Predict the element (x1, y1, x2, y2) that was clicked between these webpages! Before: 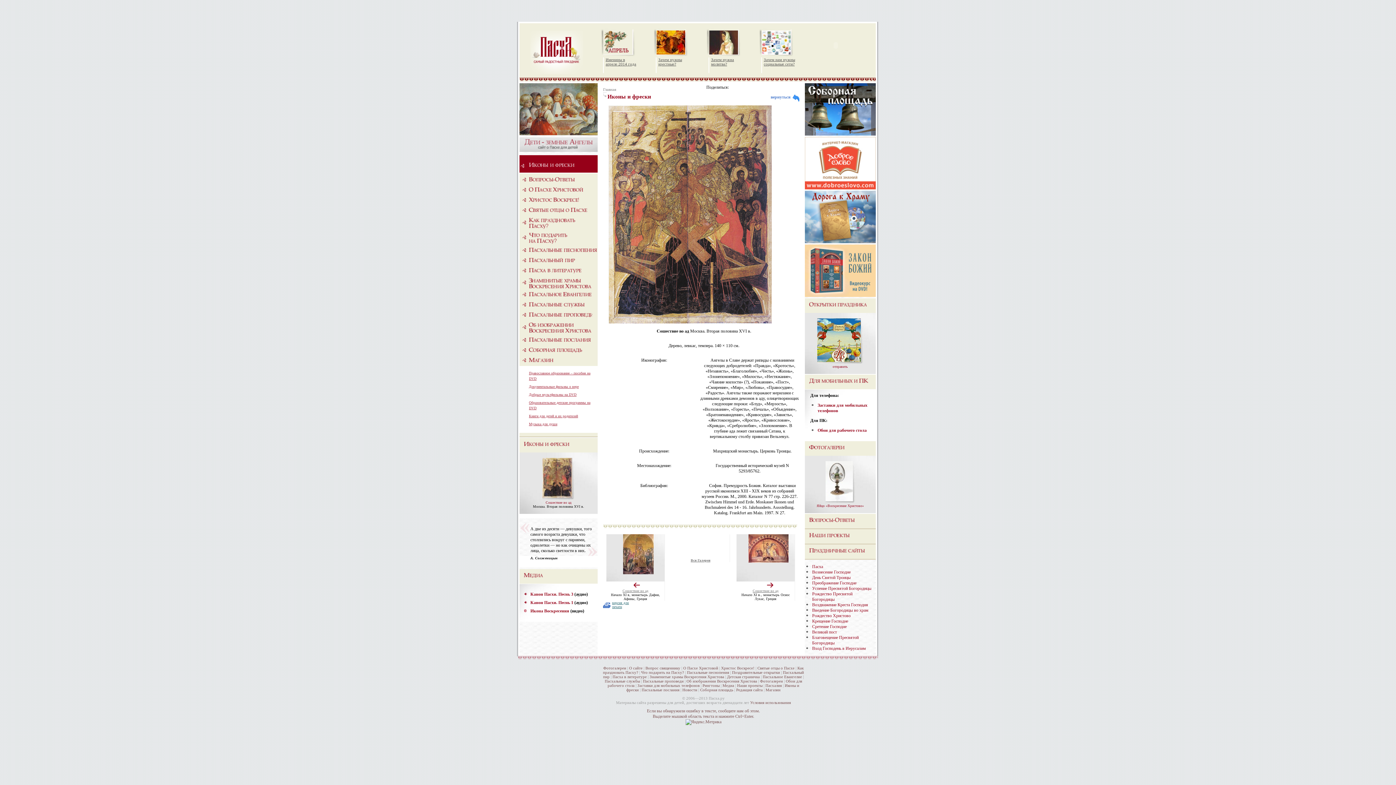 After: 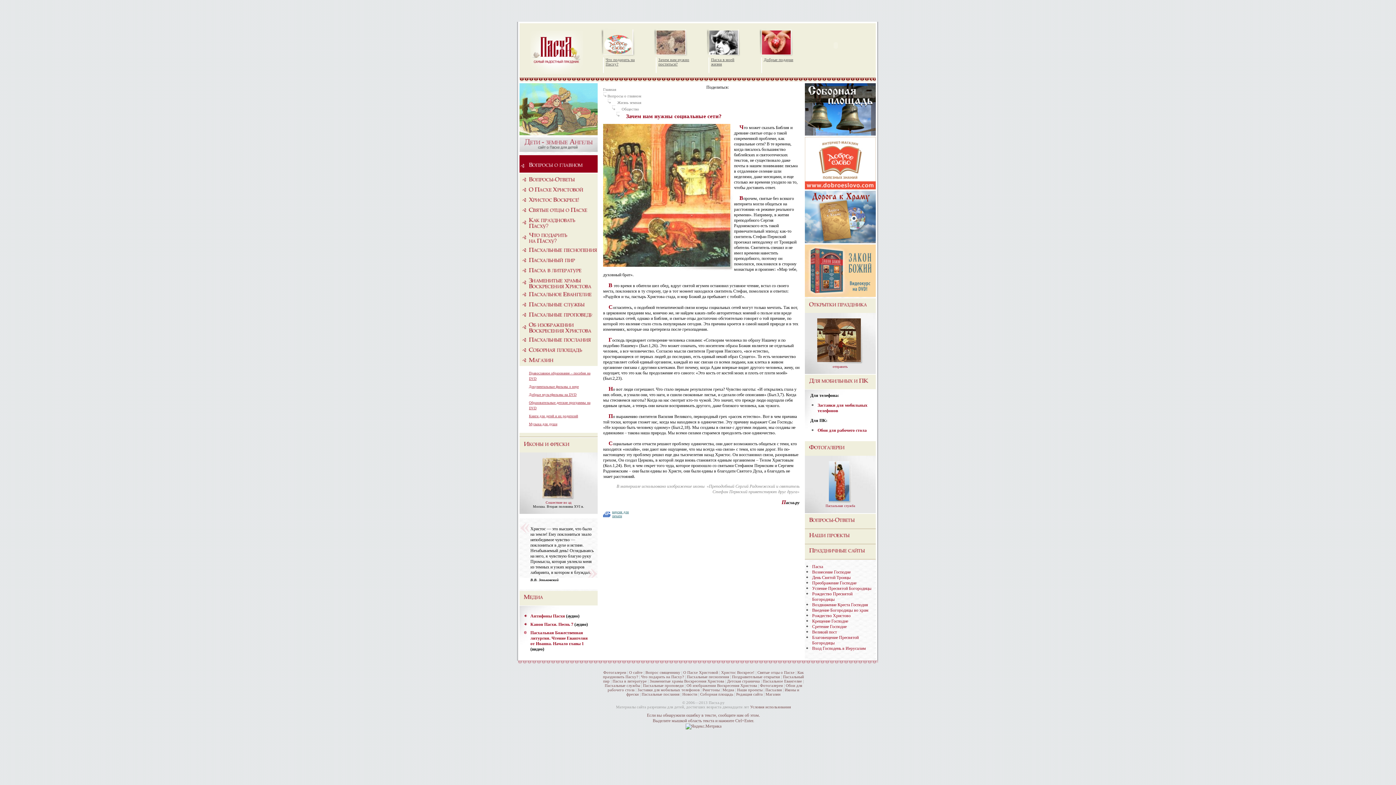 Action: label: Зачем нам нужны социальные сети? bbox: (764, 57, 795, 66)